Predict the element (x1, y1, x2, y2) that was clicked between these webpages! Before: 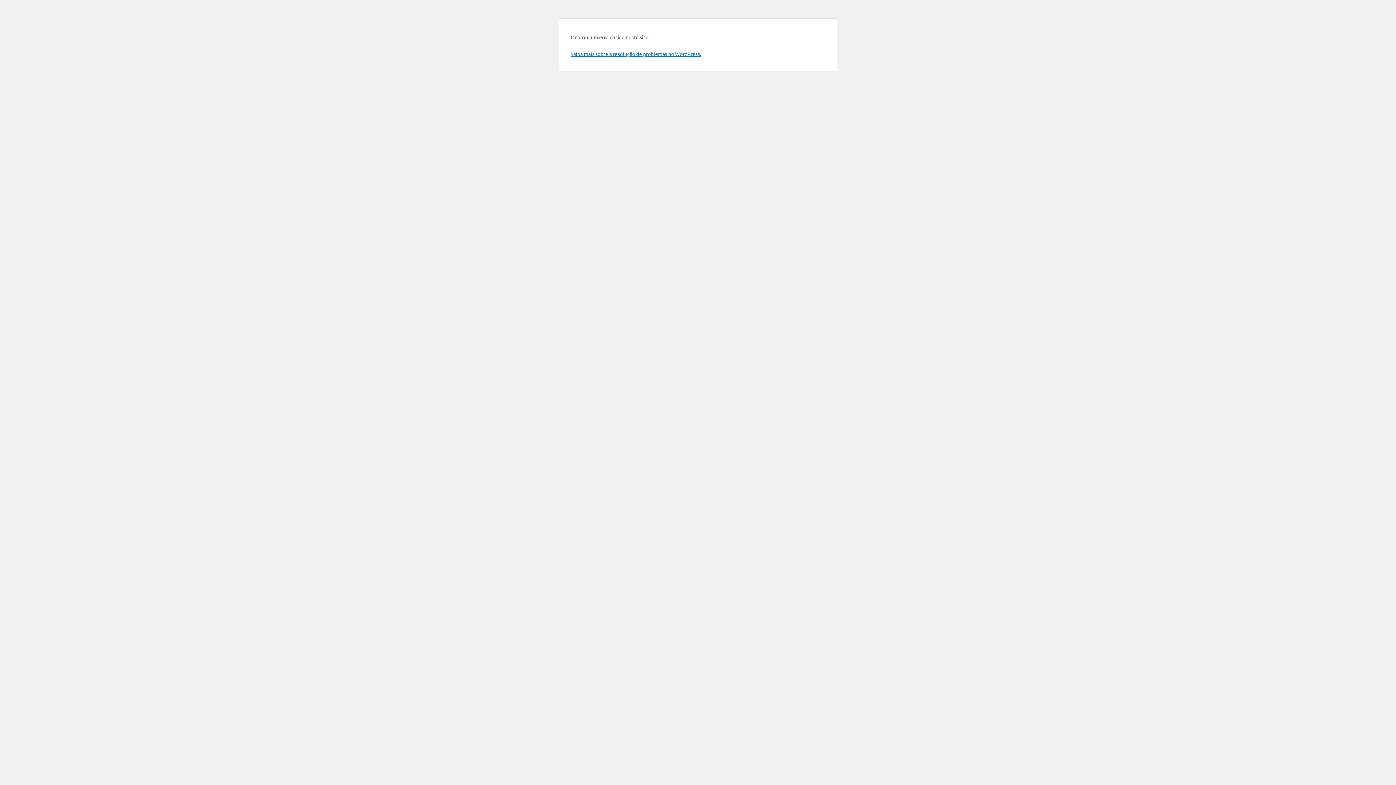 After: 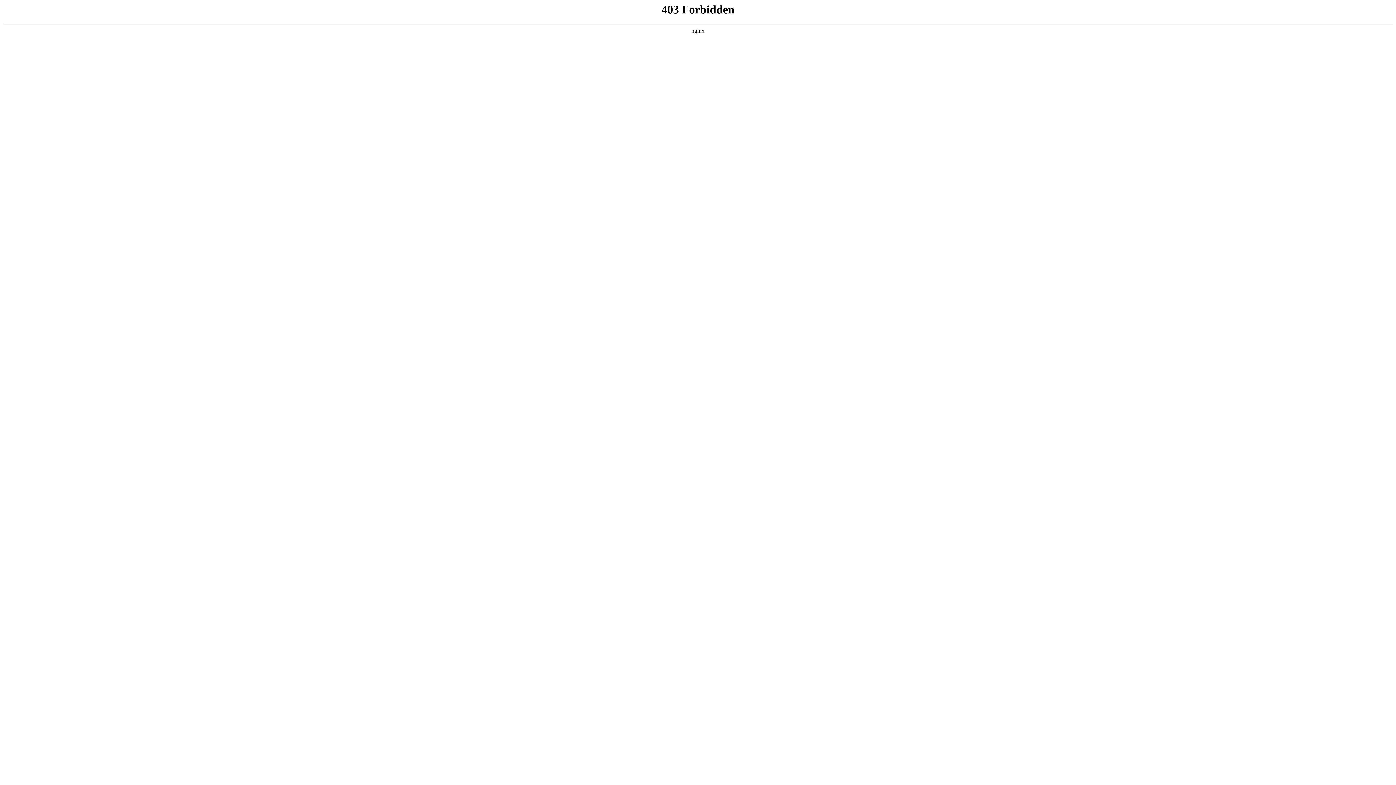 Action: label: Saiba mais sobre a resolução de problemas no WordPress. bbox: (570, 50, 701, 57)